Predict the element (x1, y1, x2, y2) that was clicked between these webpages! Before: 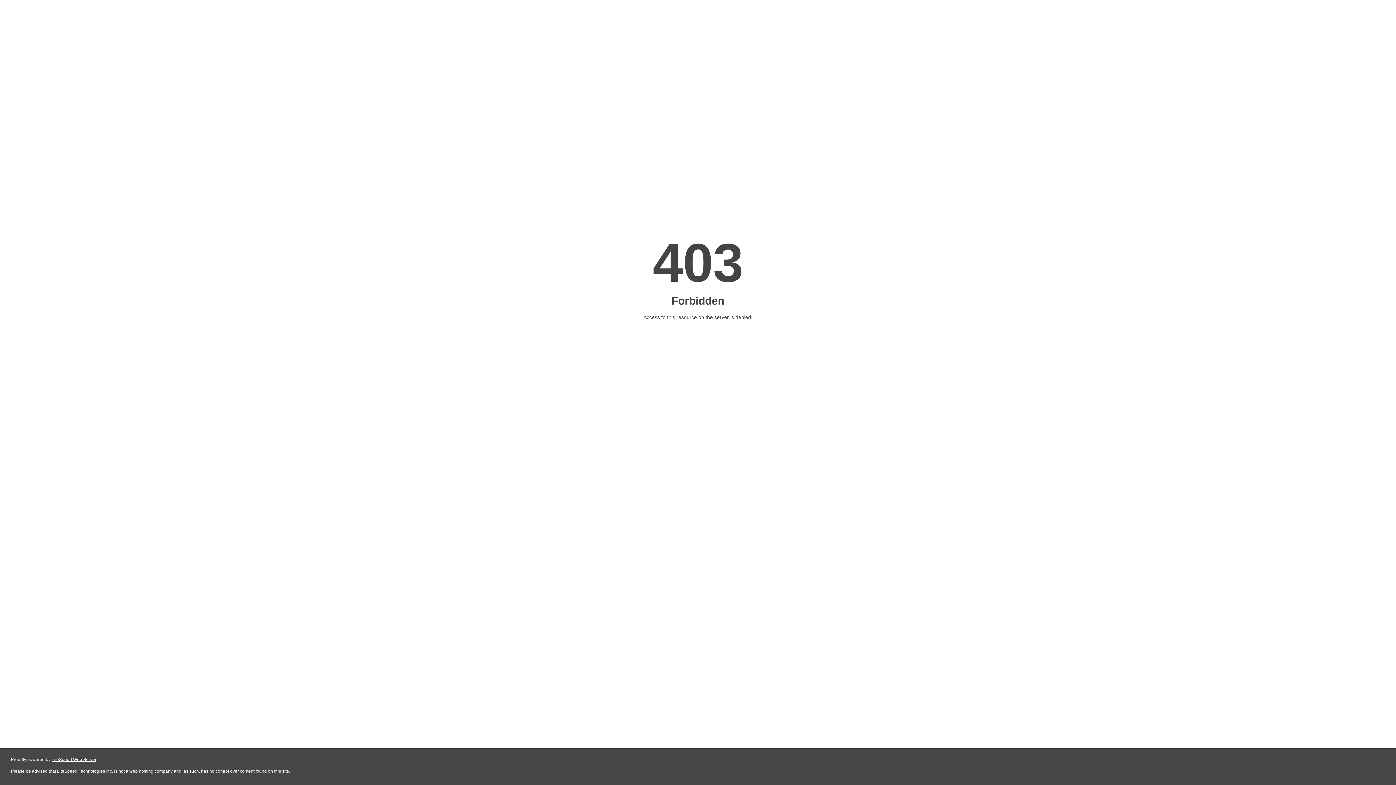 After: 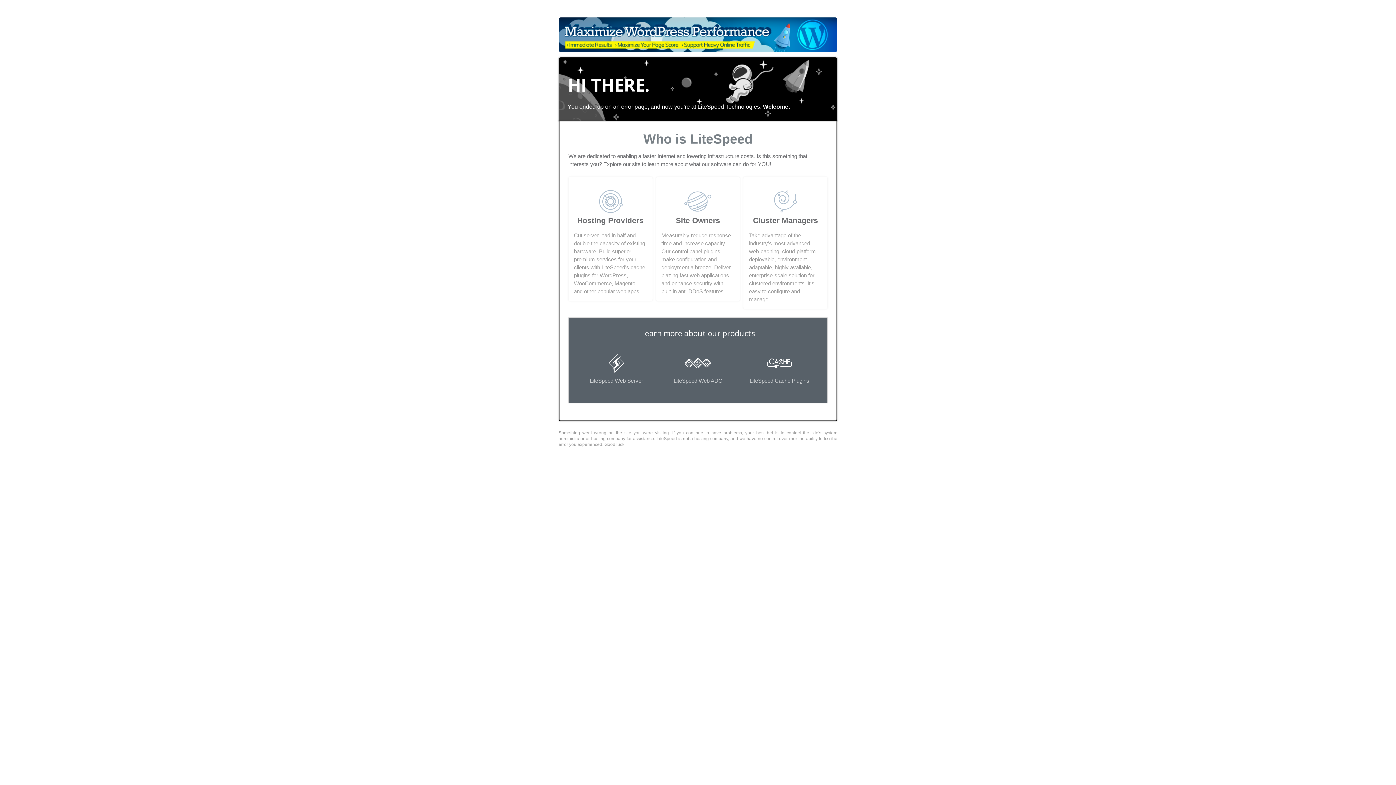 Action: label: LiteSpeed Web Server bbox: (51, 757, 96, 762)